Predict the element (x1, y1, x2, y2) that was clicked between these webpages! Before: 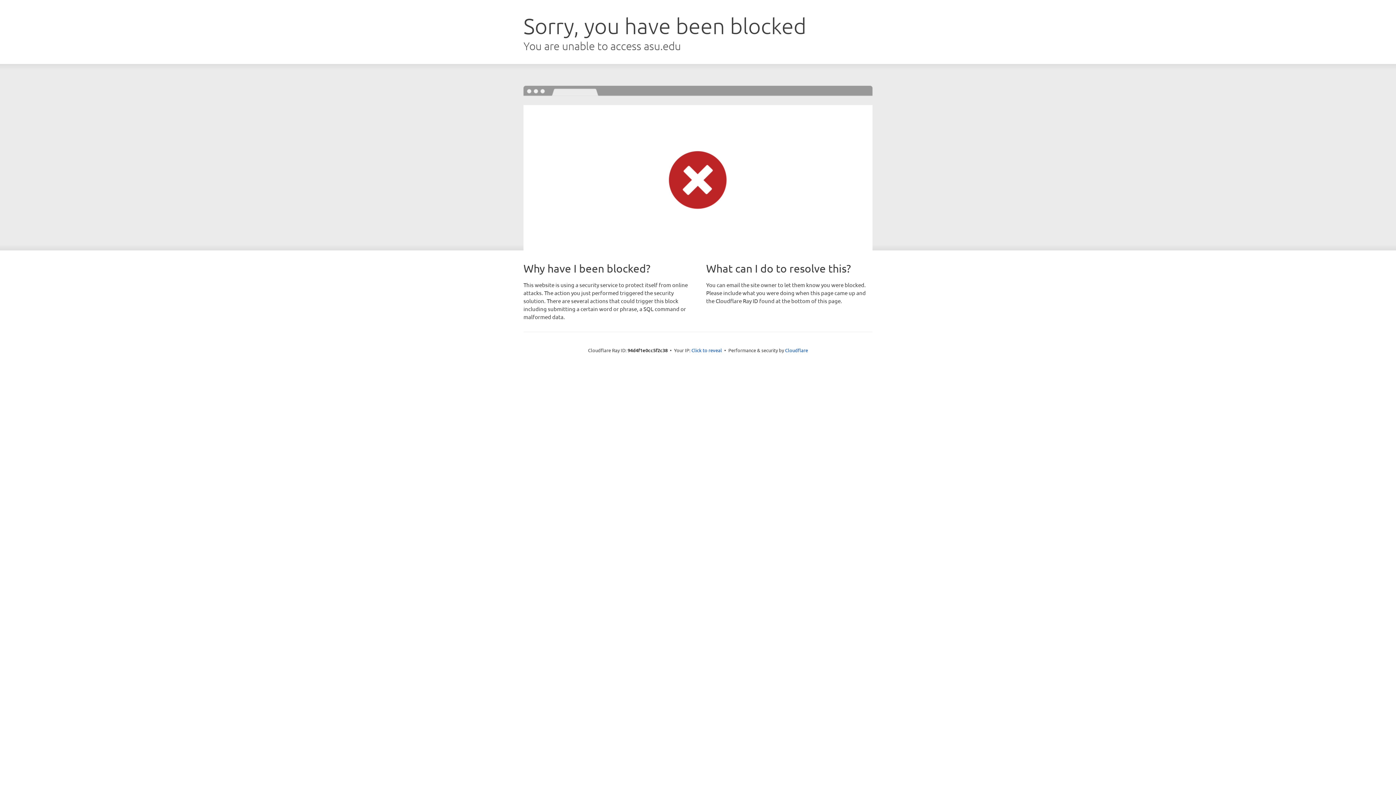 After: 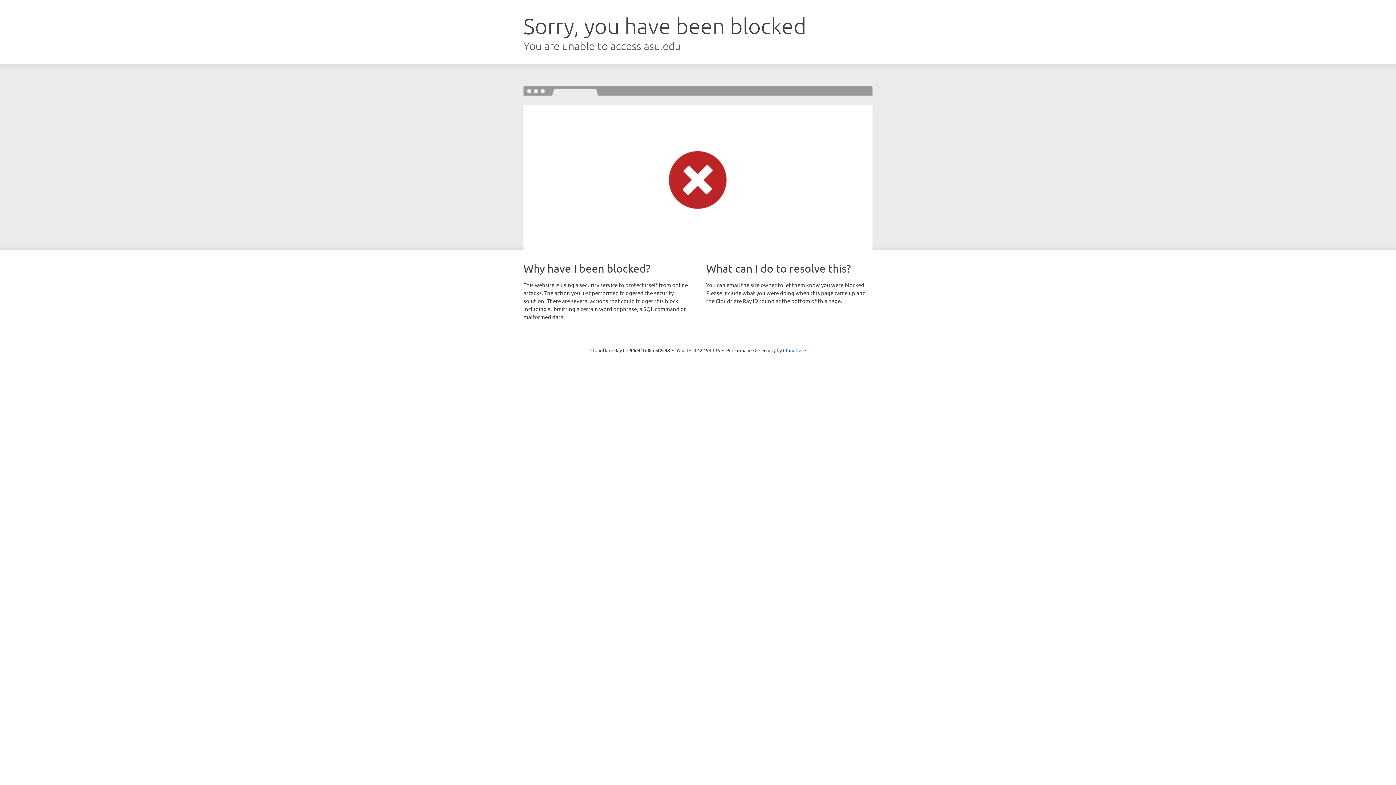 Action: label: Click to reveal bbox: (691, 346, 722, 353)